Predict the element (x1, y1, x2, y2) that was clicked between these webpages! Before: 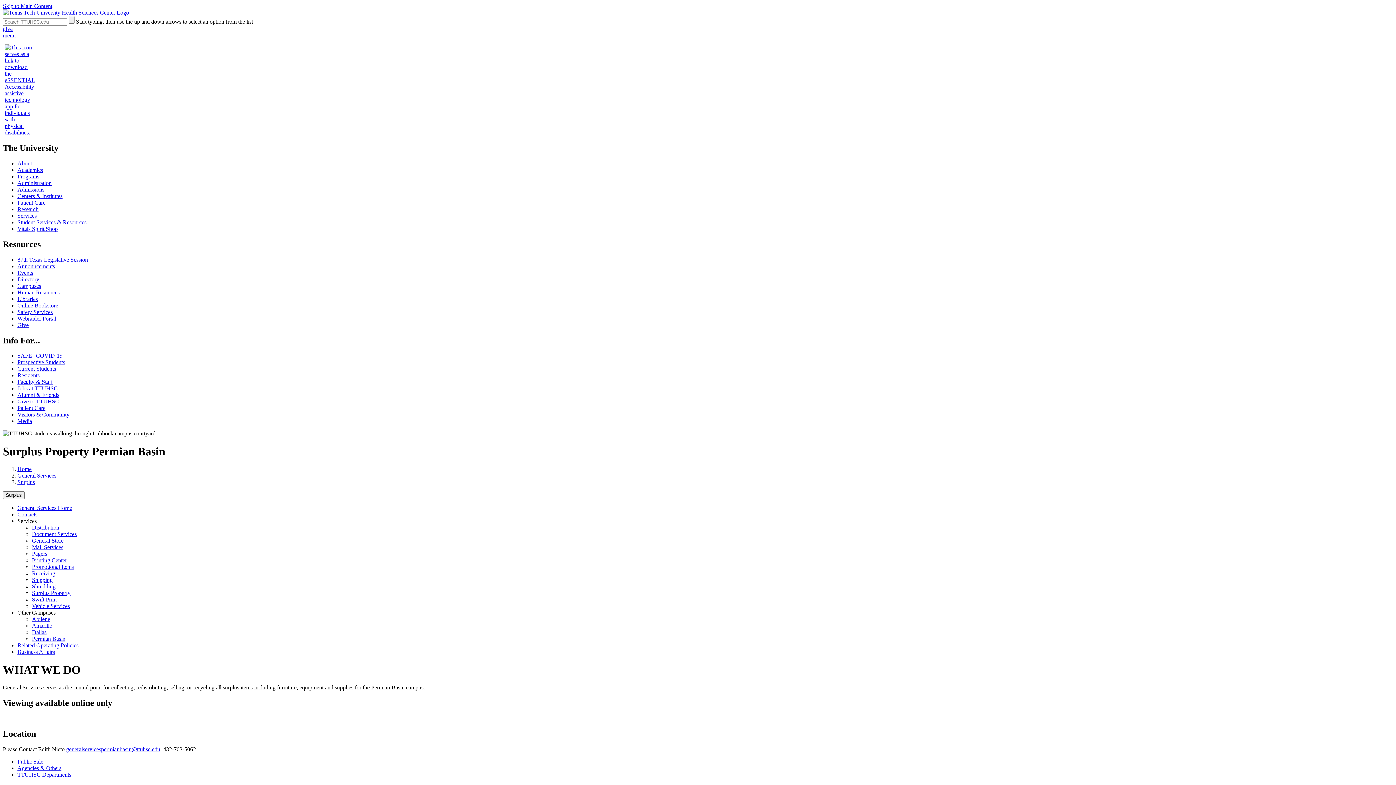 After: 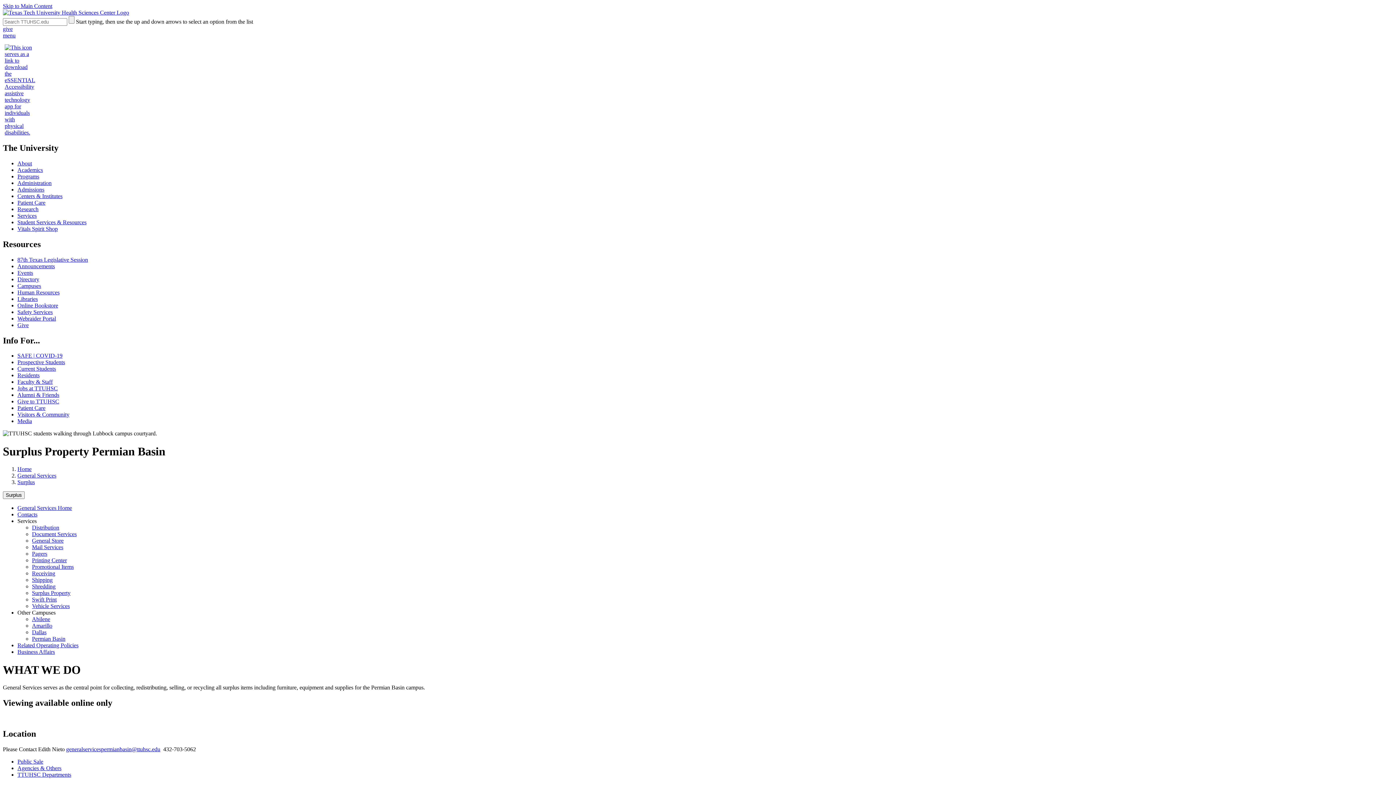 Action: label: Announcements bbox: (17, 263, 54, 269)